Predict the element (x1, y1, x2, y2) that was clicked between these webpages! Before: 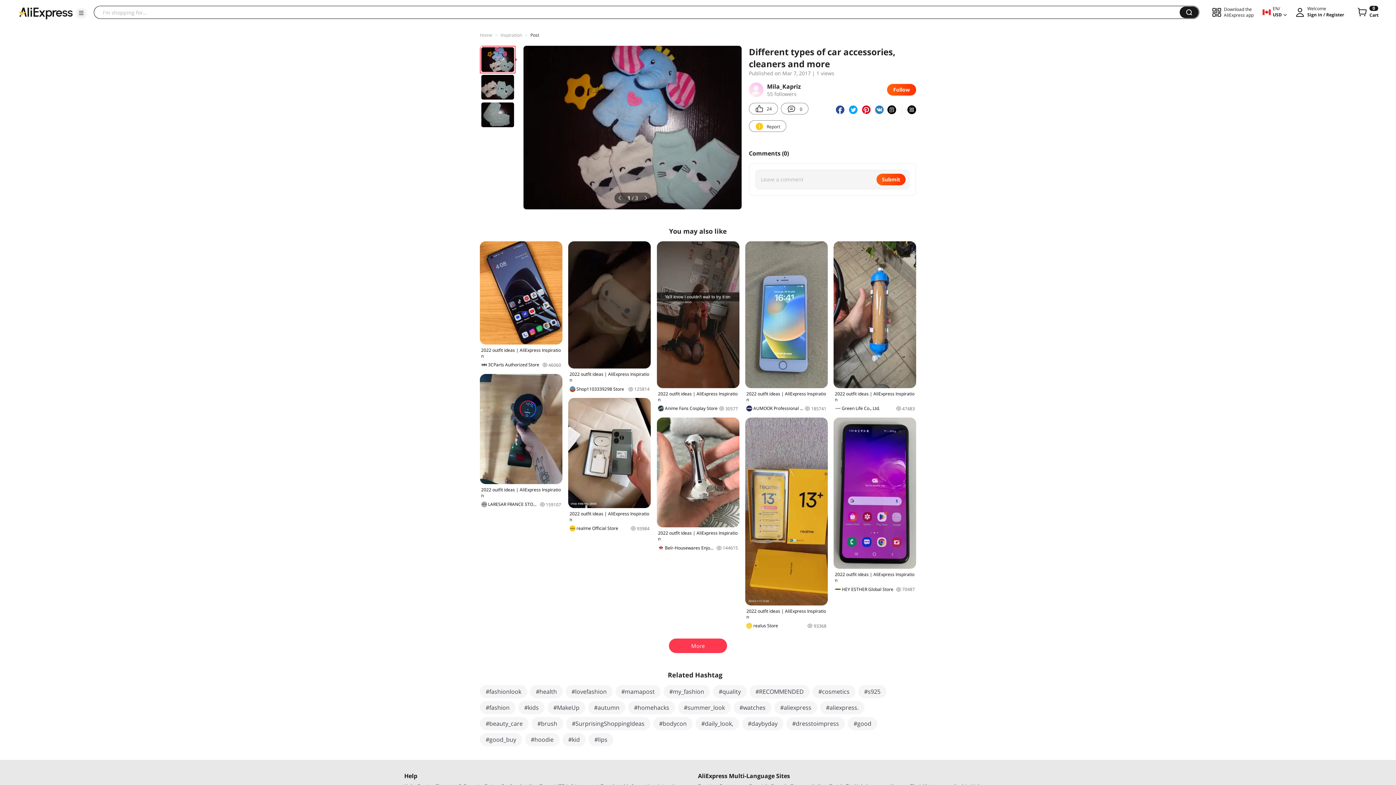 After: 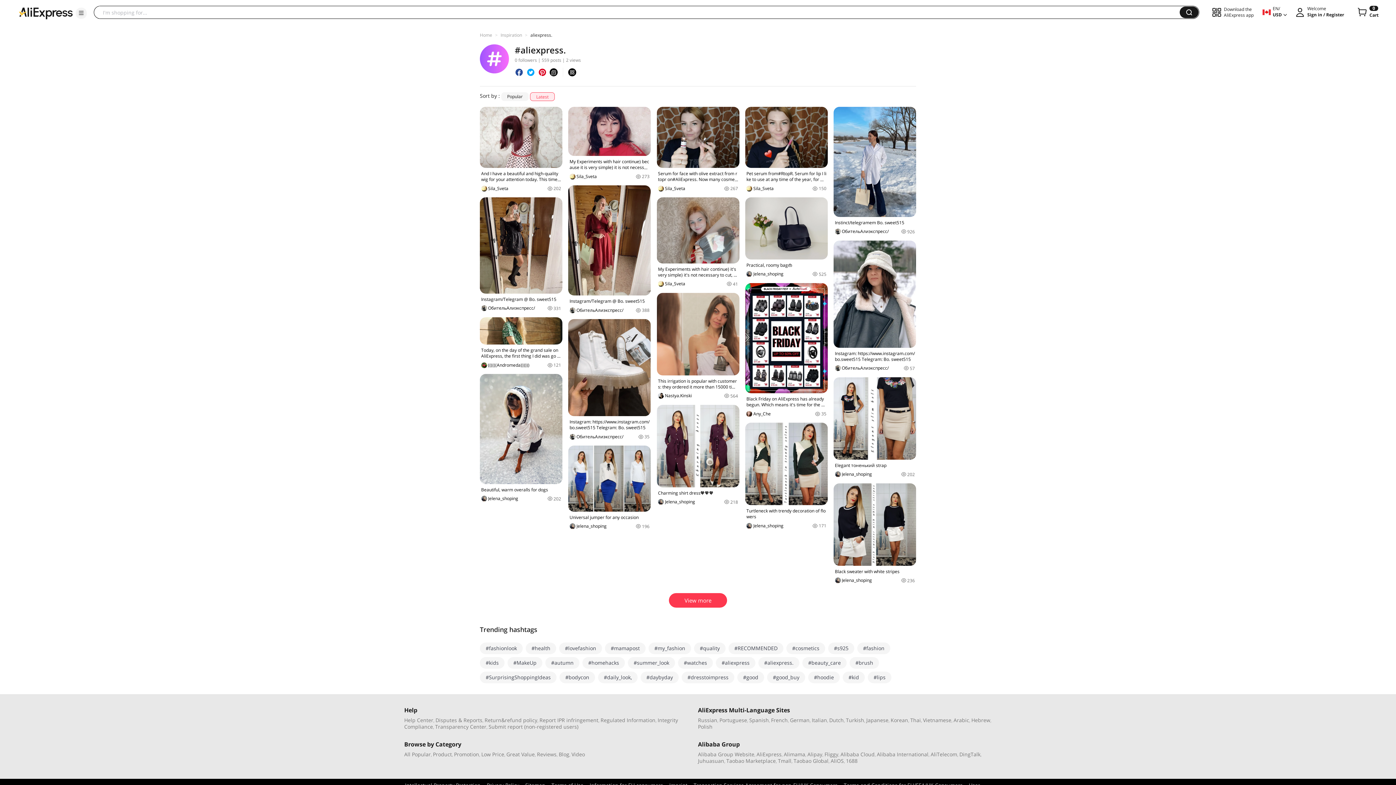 Action: label: #aliexpress. bbox: (820, 701, 864, 714)